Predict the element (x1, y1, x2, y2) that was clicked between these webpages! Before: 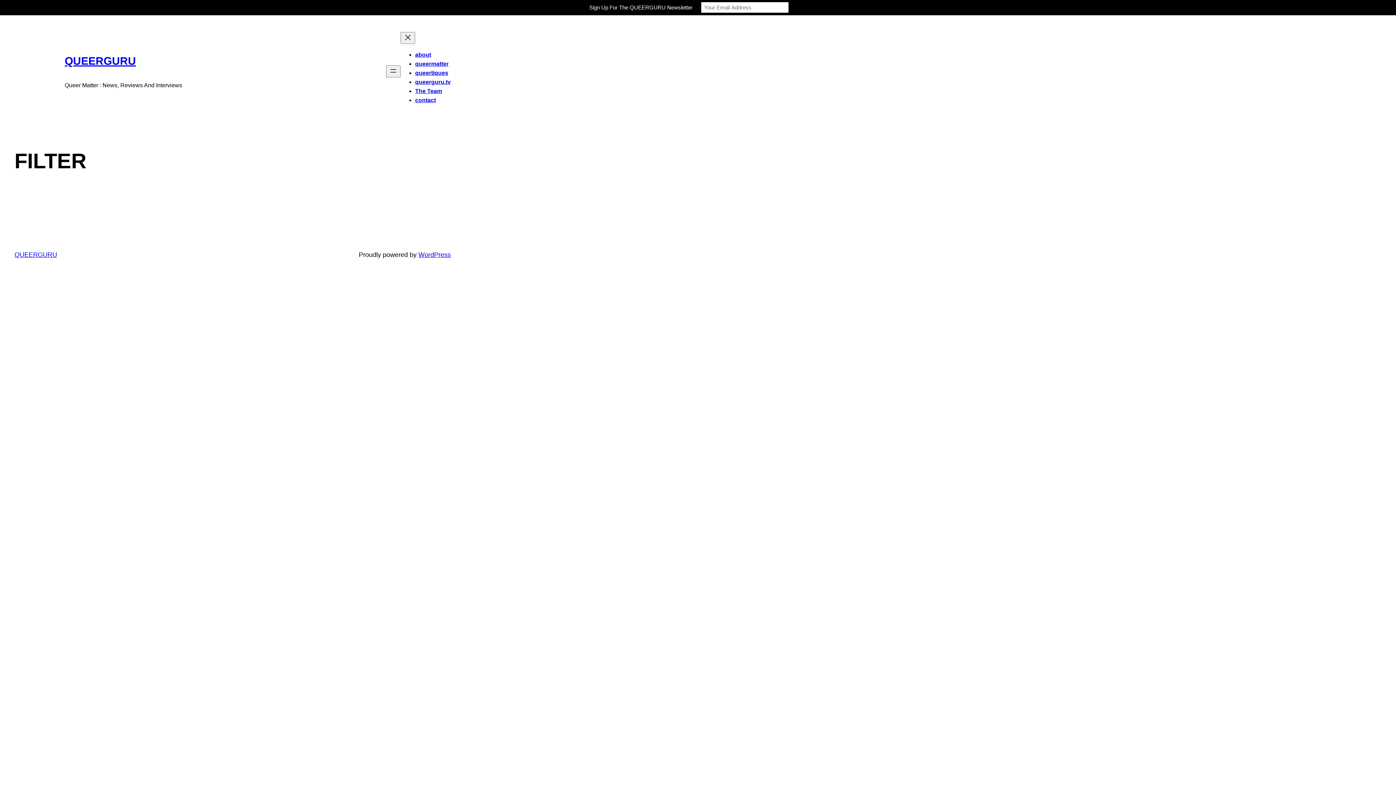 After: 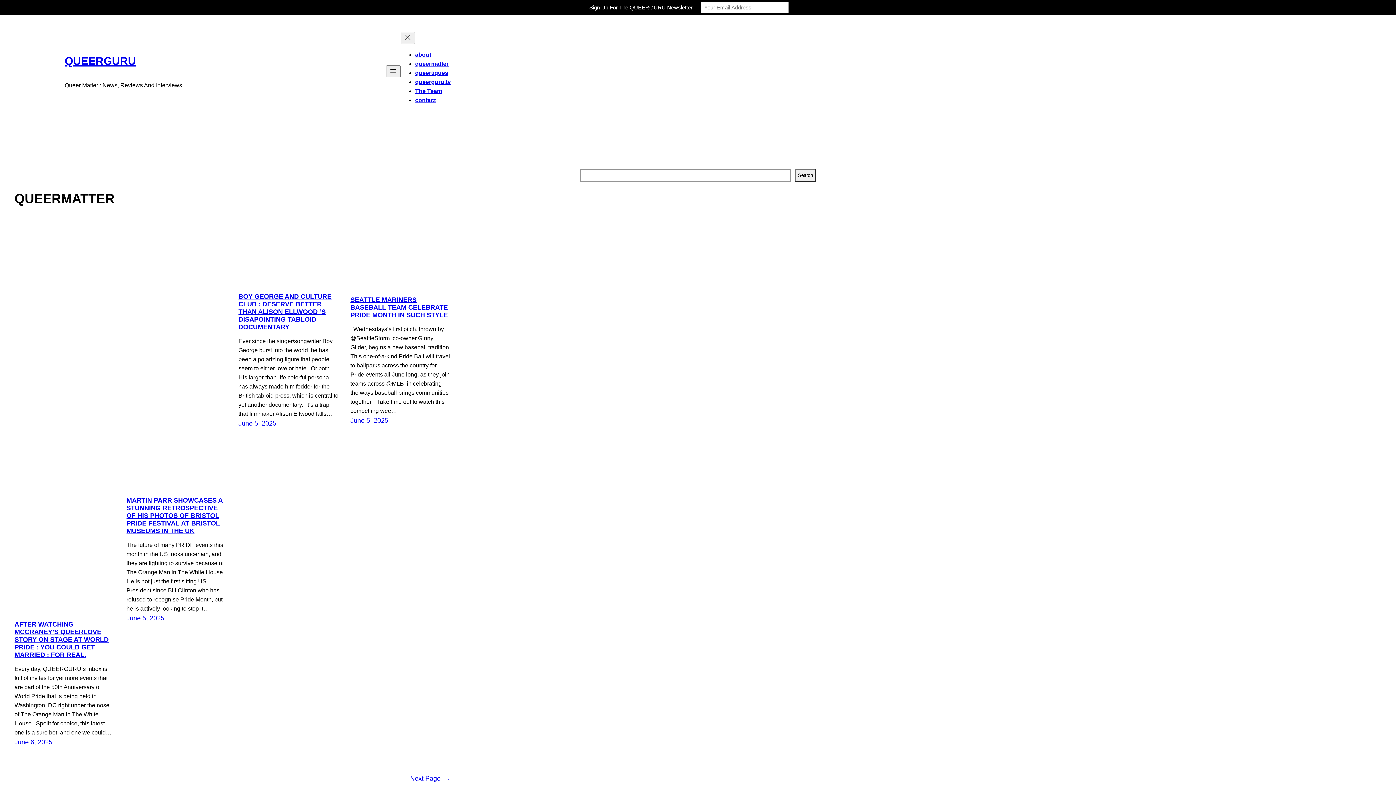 Action: bbox: (415, 60, 448, 66) label: queermatter